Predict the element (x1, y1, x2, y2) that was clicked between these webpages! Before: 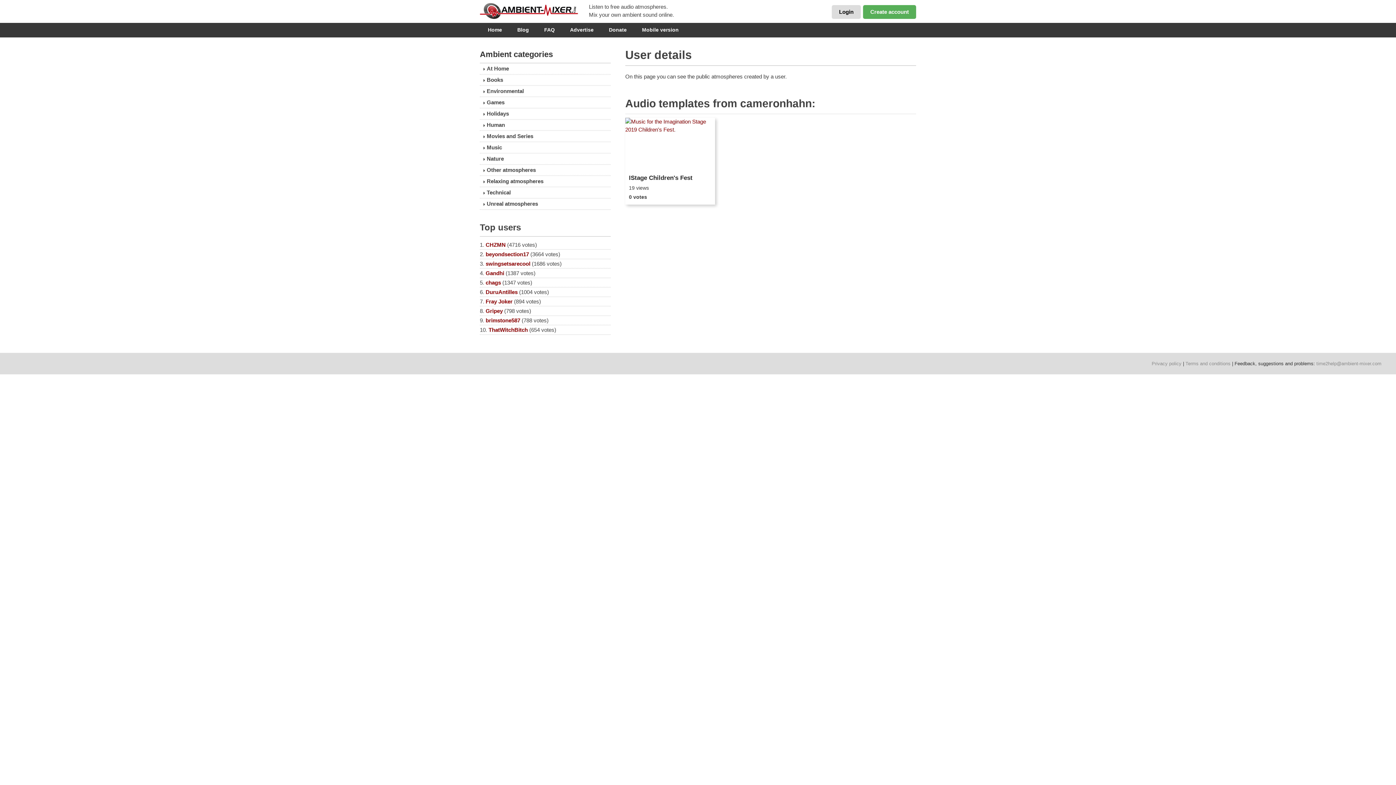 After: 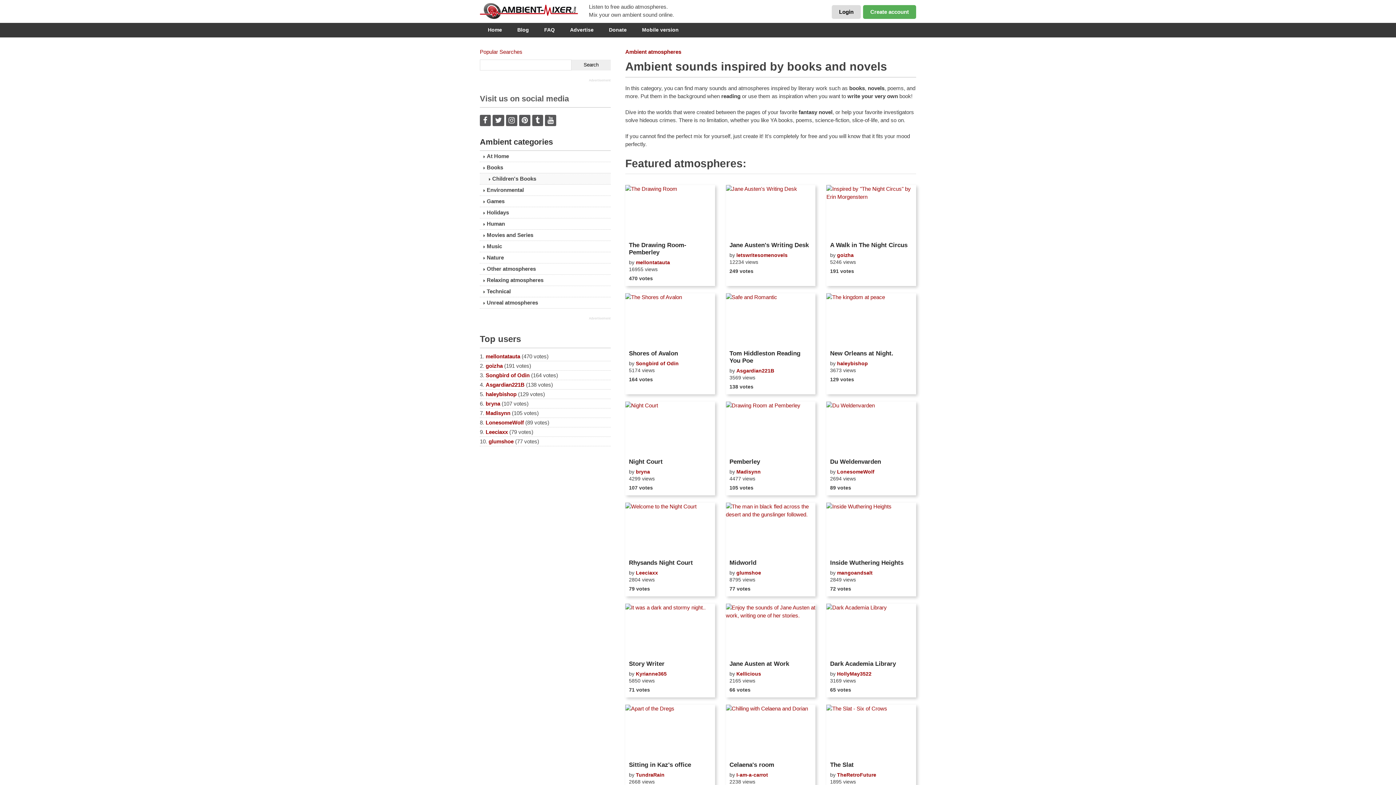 Action: label: Books bbox: (480, 74, 610, 85)